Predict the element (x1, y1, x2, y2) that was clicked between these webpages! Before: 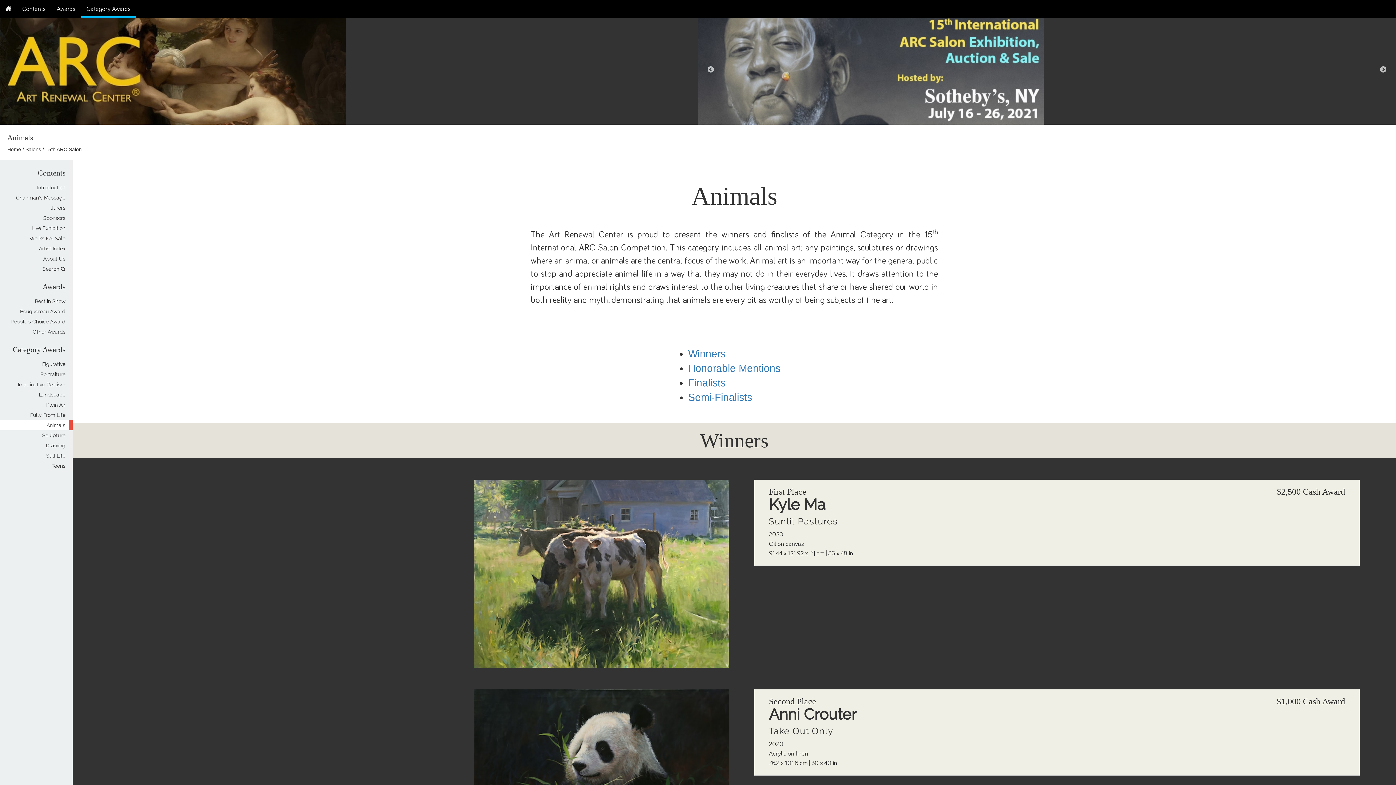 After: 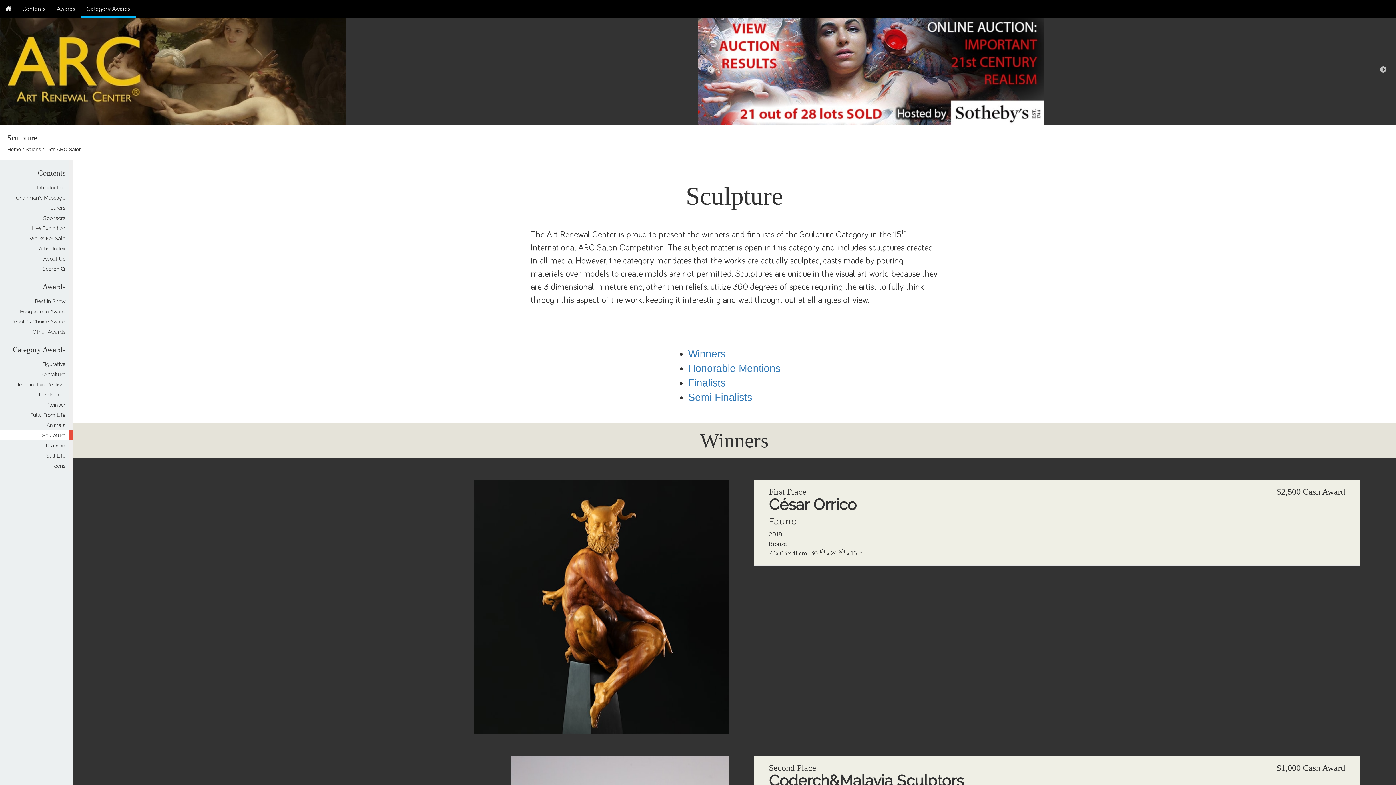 Action: bbox: (42, 432, 65, 438) label: Sculpture